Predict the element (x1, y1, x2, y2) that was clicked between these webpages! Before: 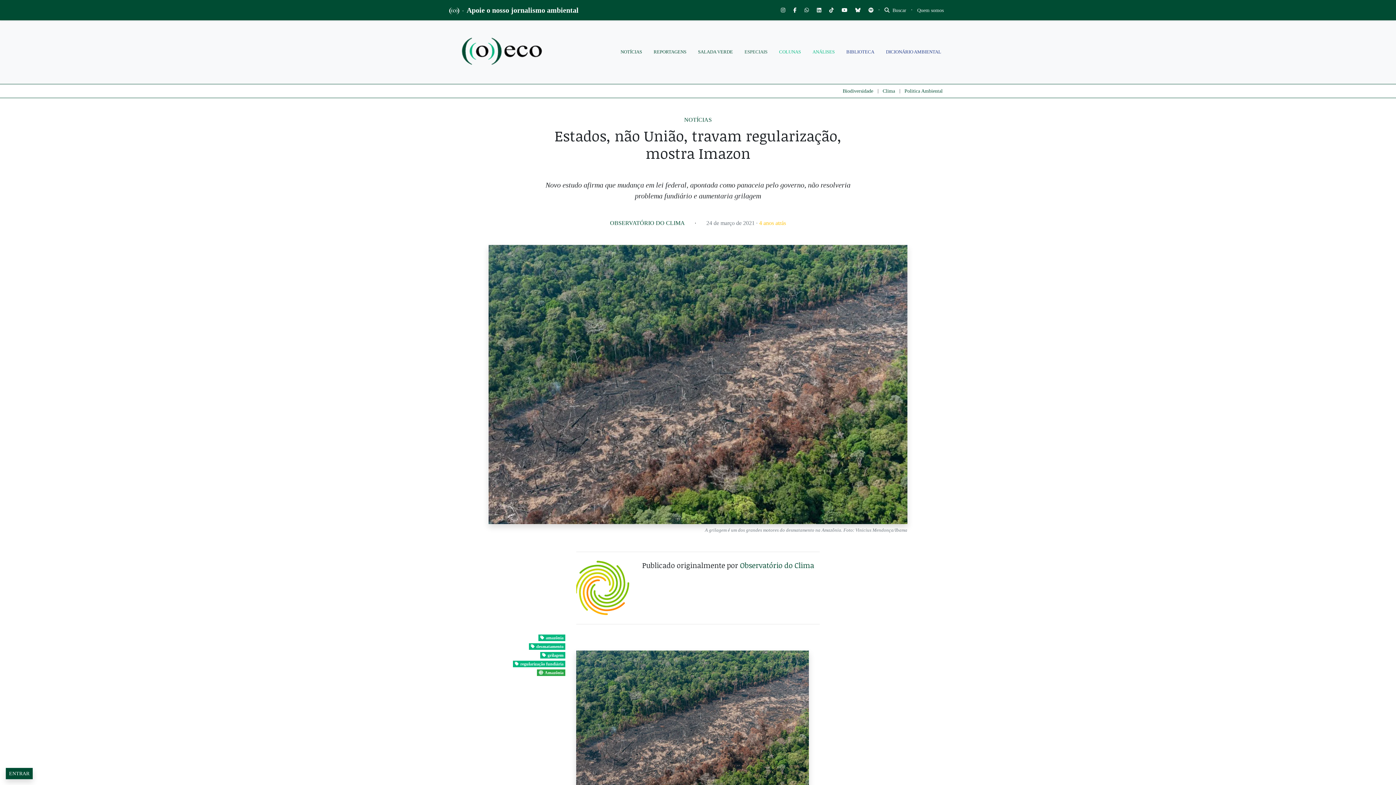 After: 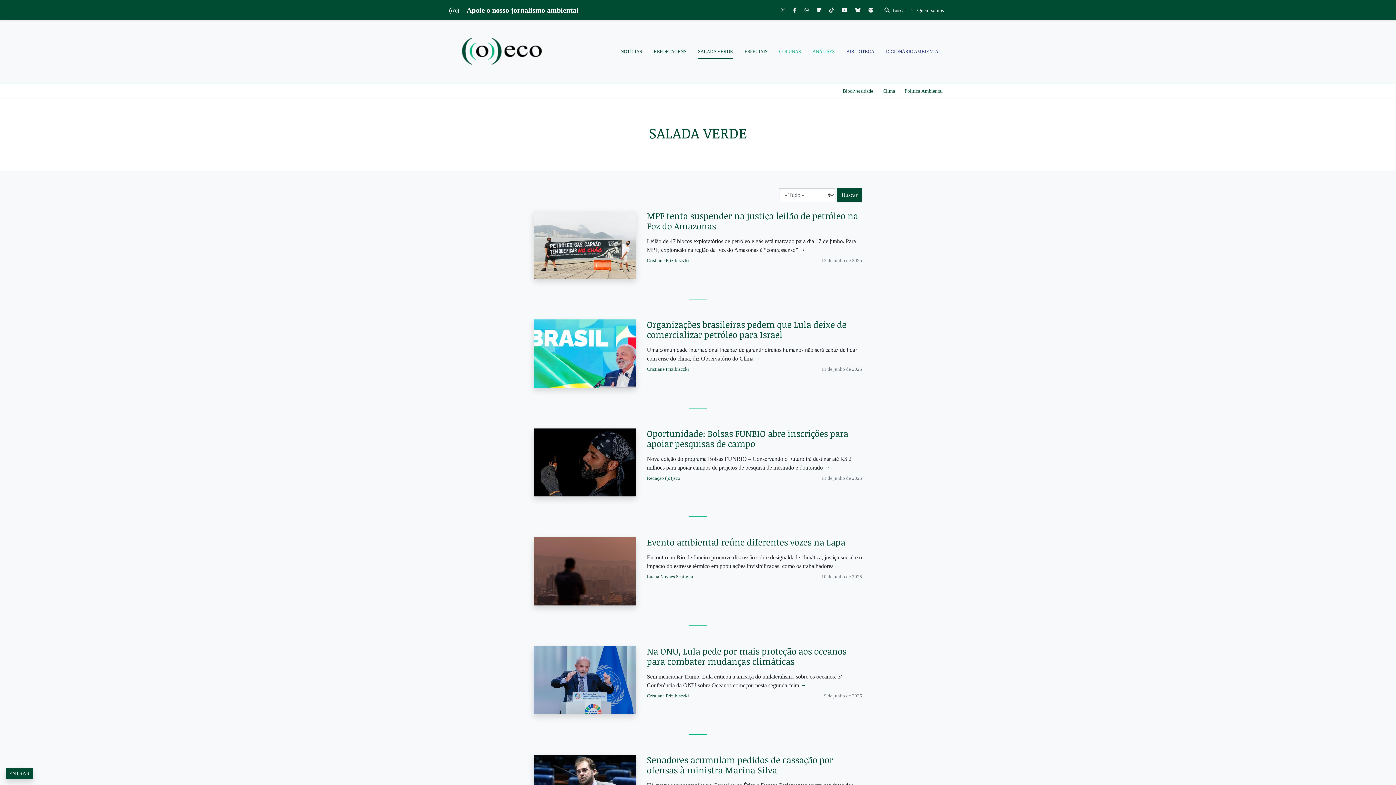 Action: bbox: (698, 45, 733, 58) label: SALADA VERDE